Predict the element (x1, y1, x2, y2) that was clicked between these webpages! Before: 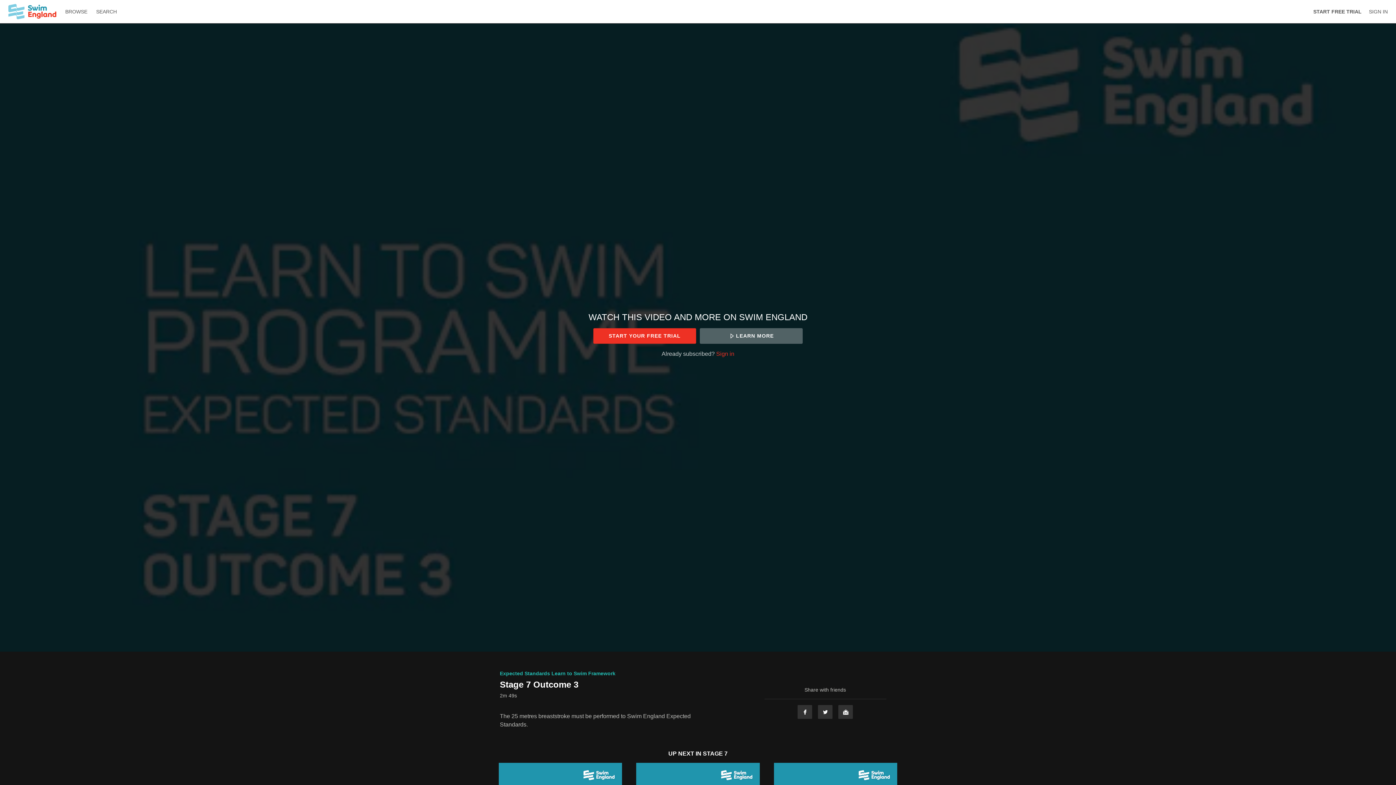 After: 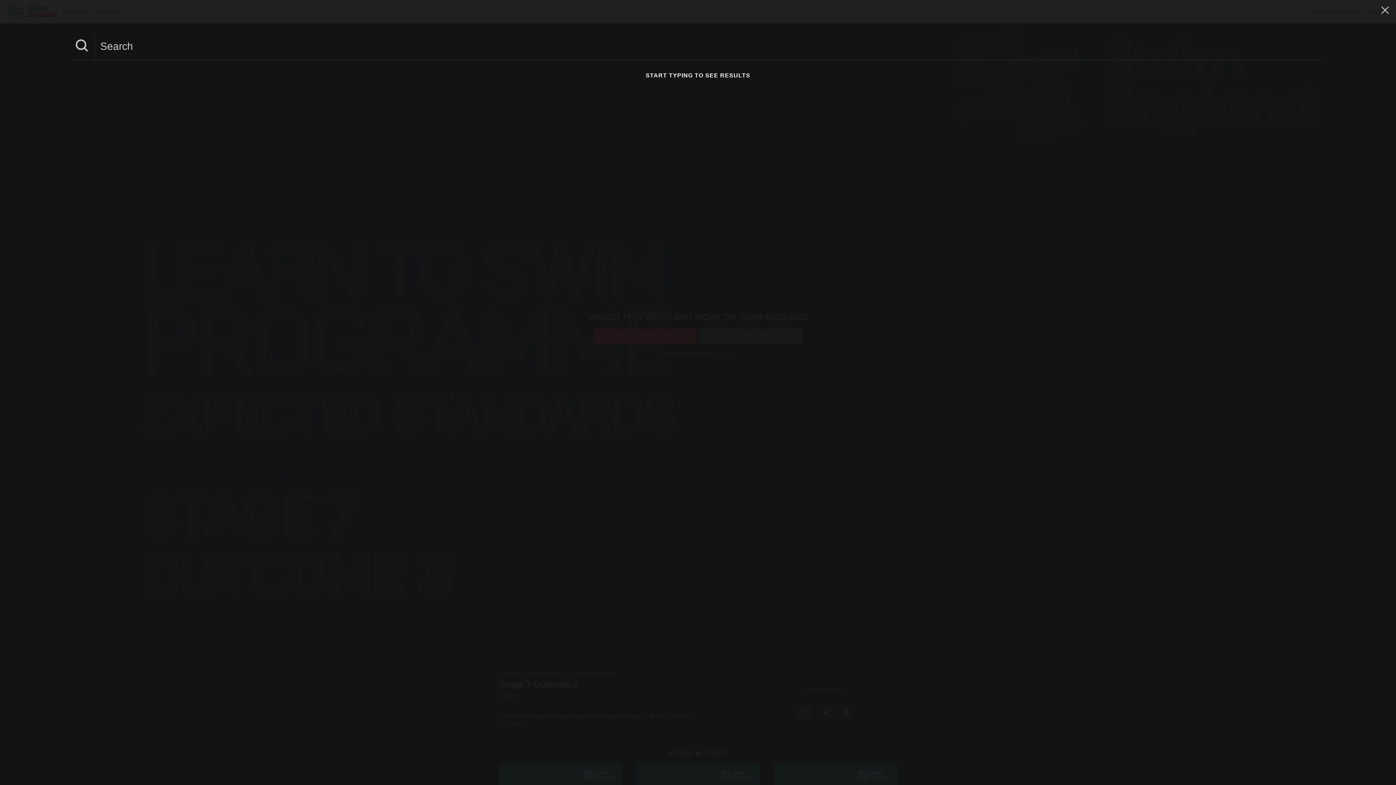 Action: bbox: (92, 8, 120, 14) label: SEARCH